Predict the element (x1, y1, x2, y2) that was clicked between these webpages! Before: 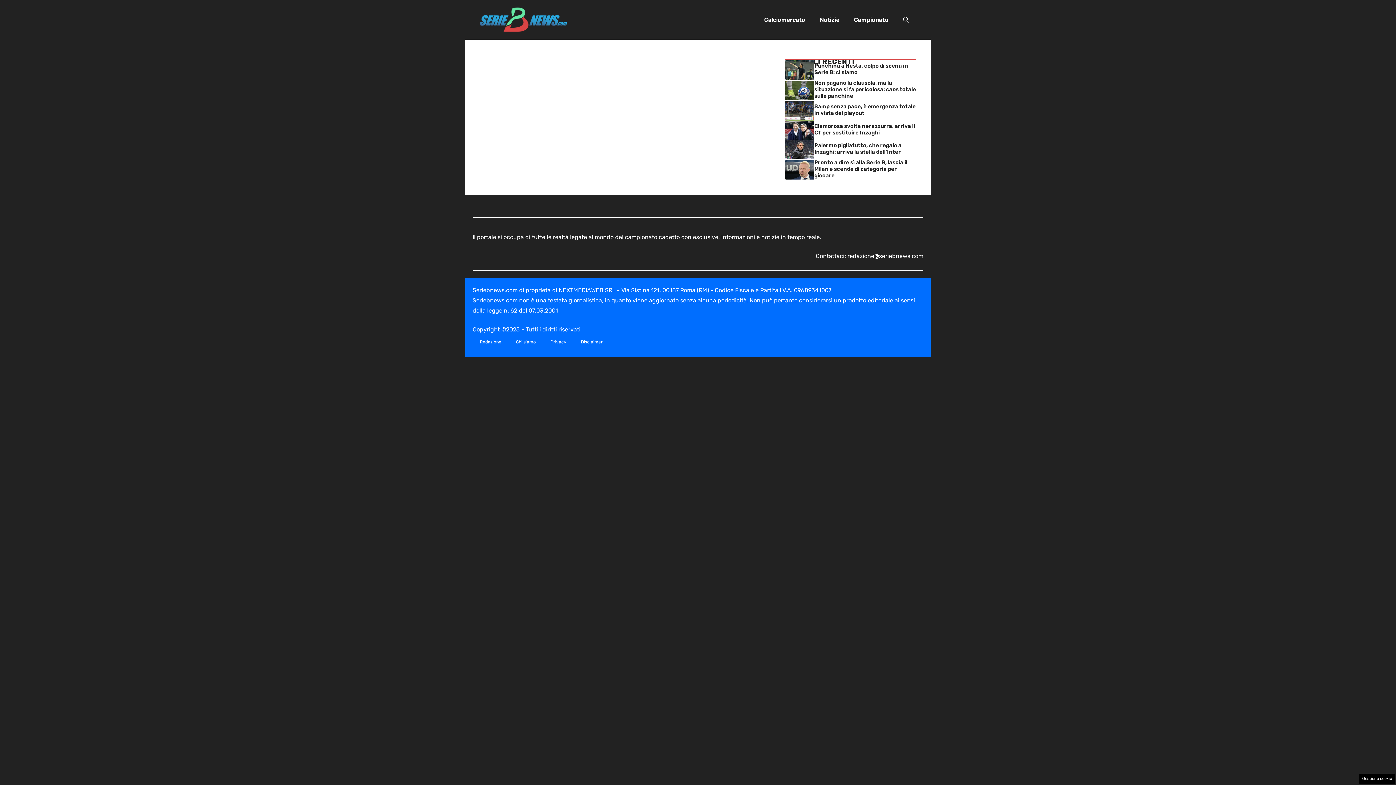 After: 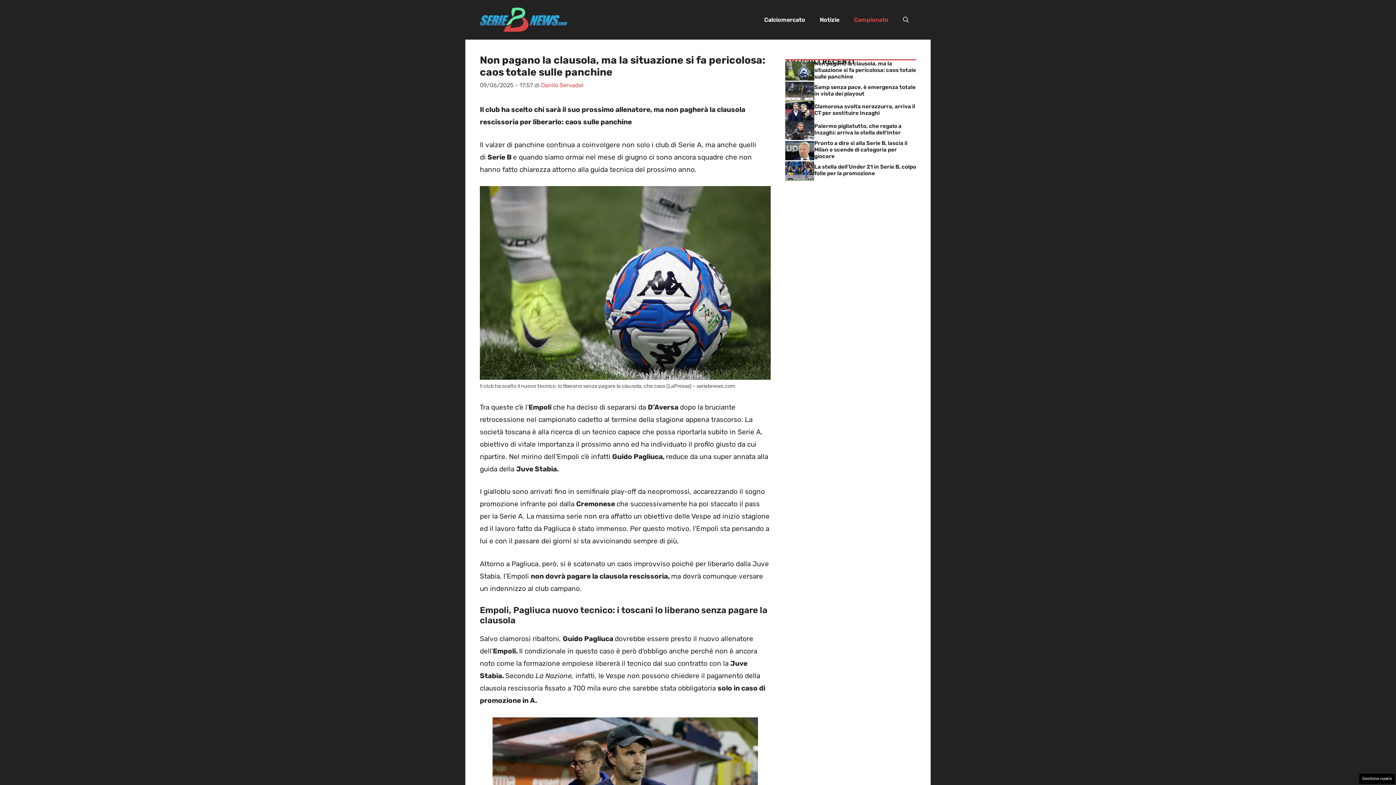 Action: label: Non pagano la clausola, ma la situazione si fa pericolosa: caos totale sulle panchine bbox: (814, 79, 916, 99)